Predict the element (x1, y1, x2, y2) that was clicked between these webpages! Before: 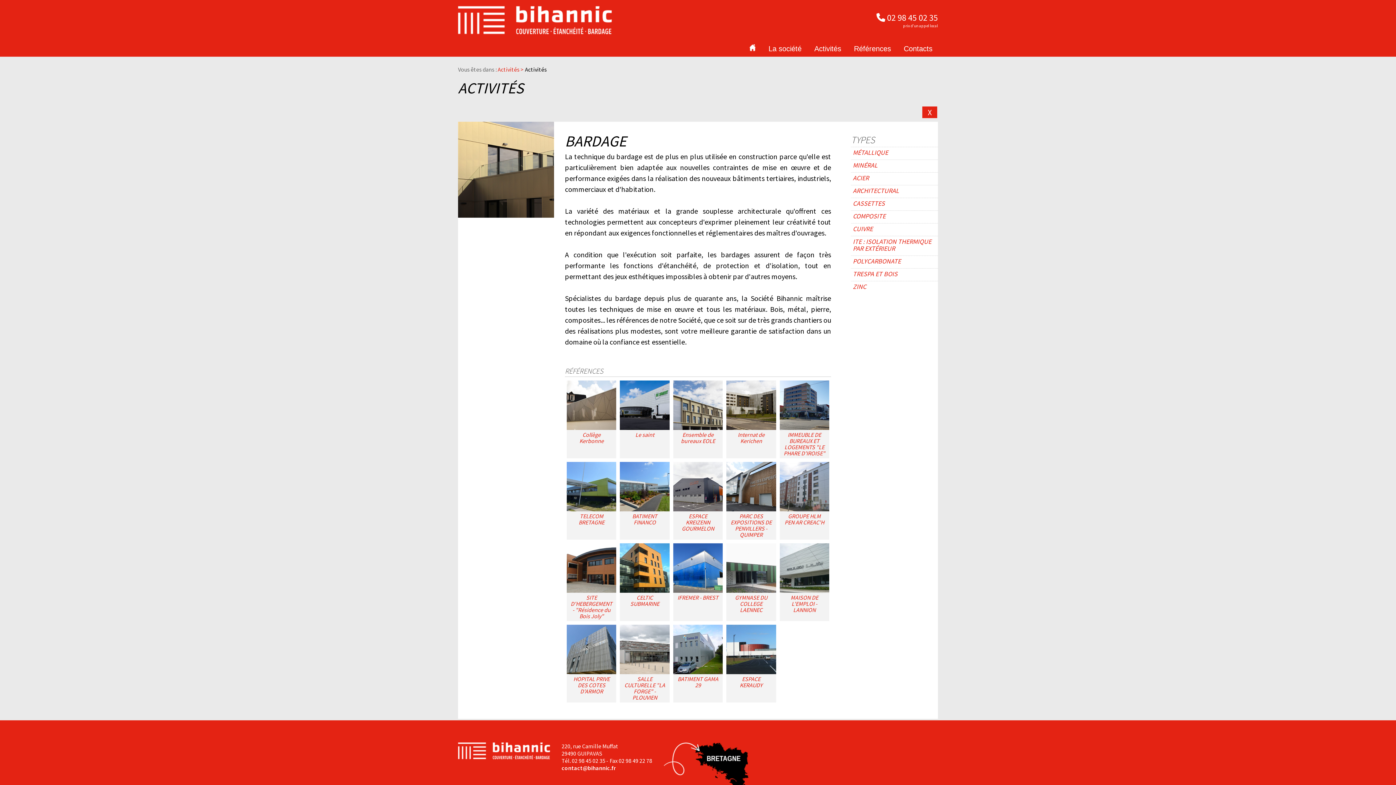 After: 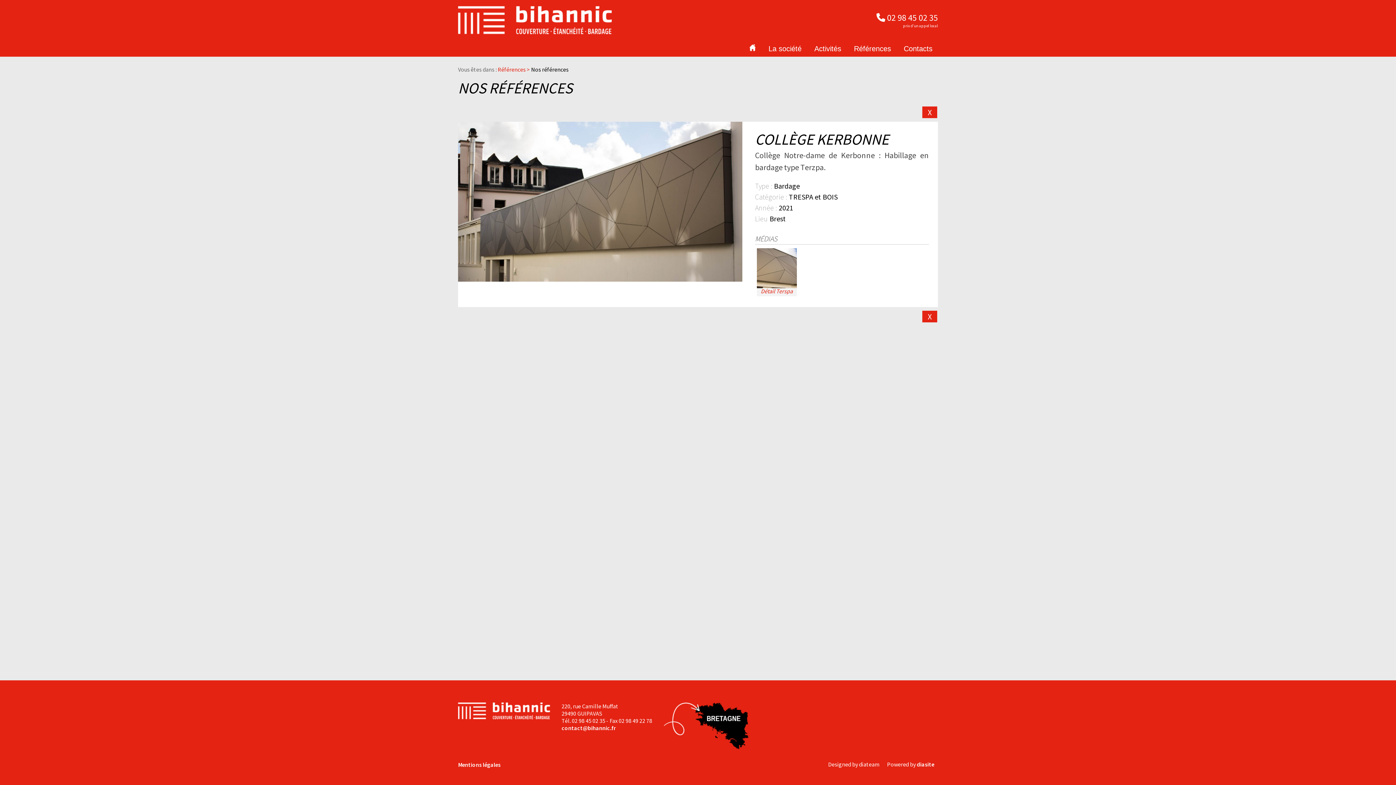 Action: bbox: (566, 380, 616, 430)